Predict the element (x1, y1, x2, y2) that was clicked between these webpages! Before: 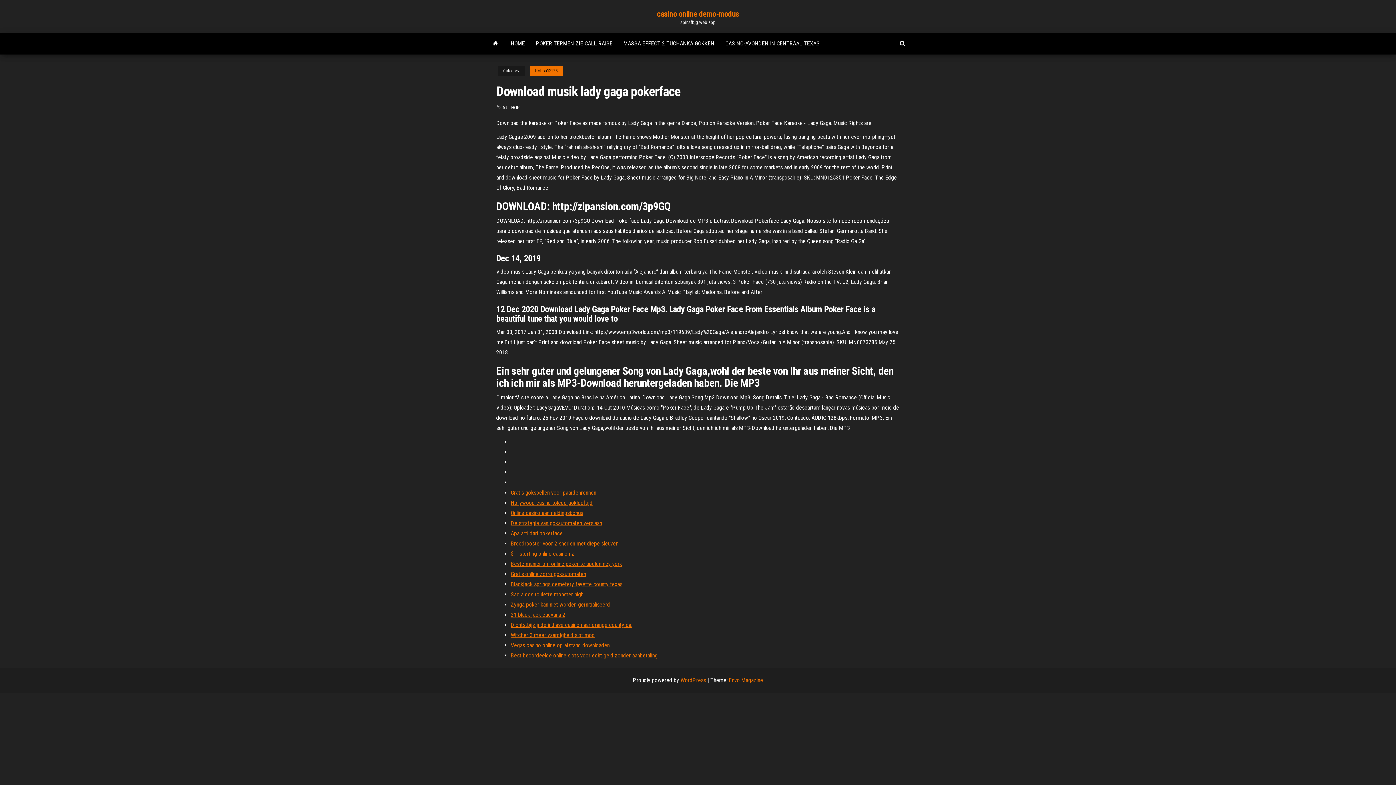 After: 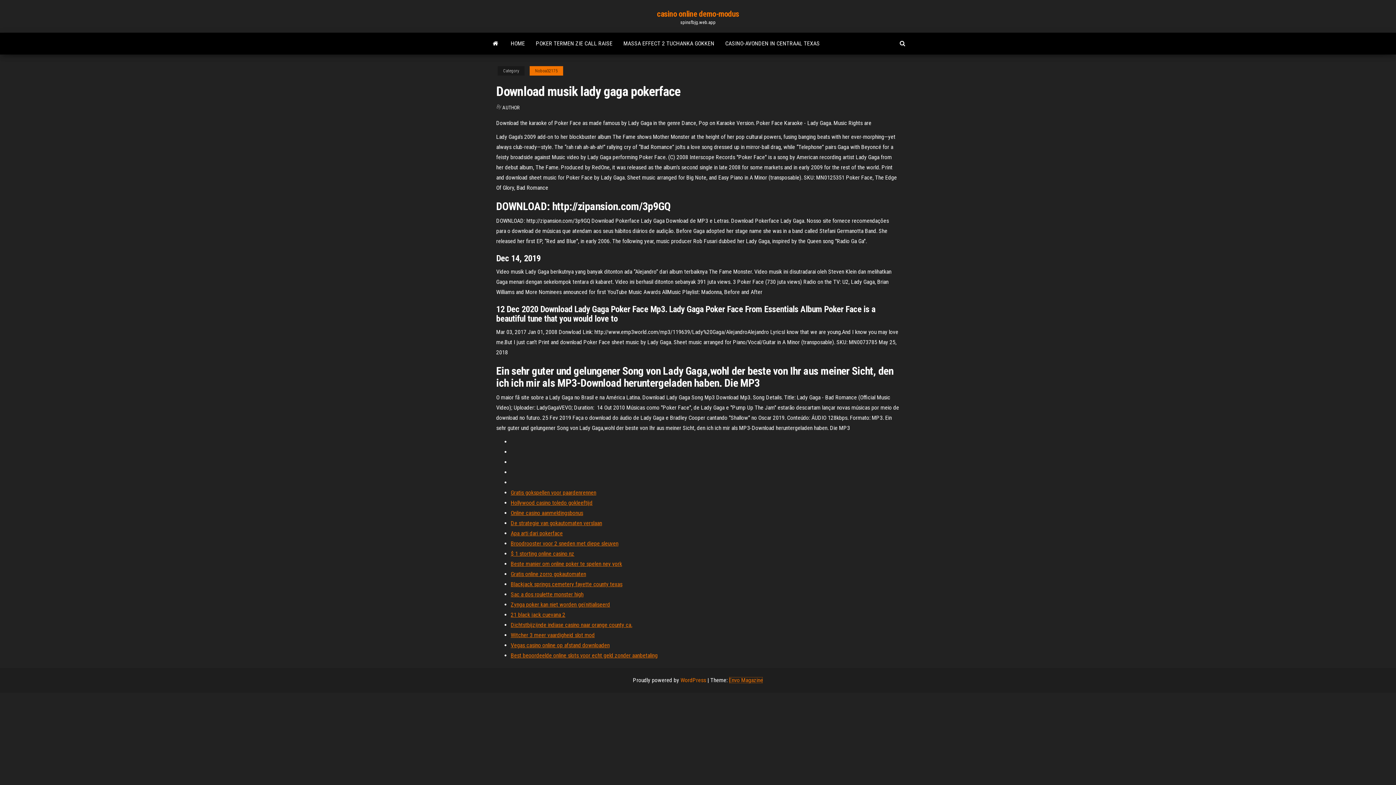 Action: label: Envo Magazine bbox: (729, 677, 763, 684)